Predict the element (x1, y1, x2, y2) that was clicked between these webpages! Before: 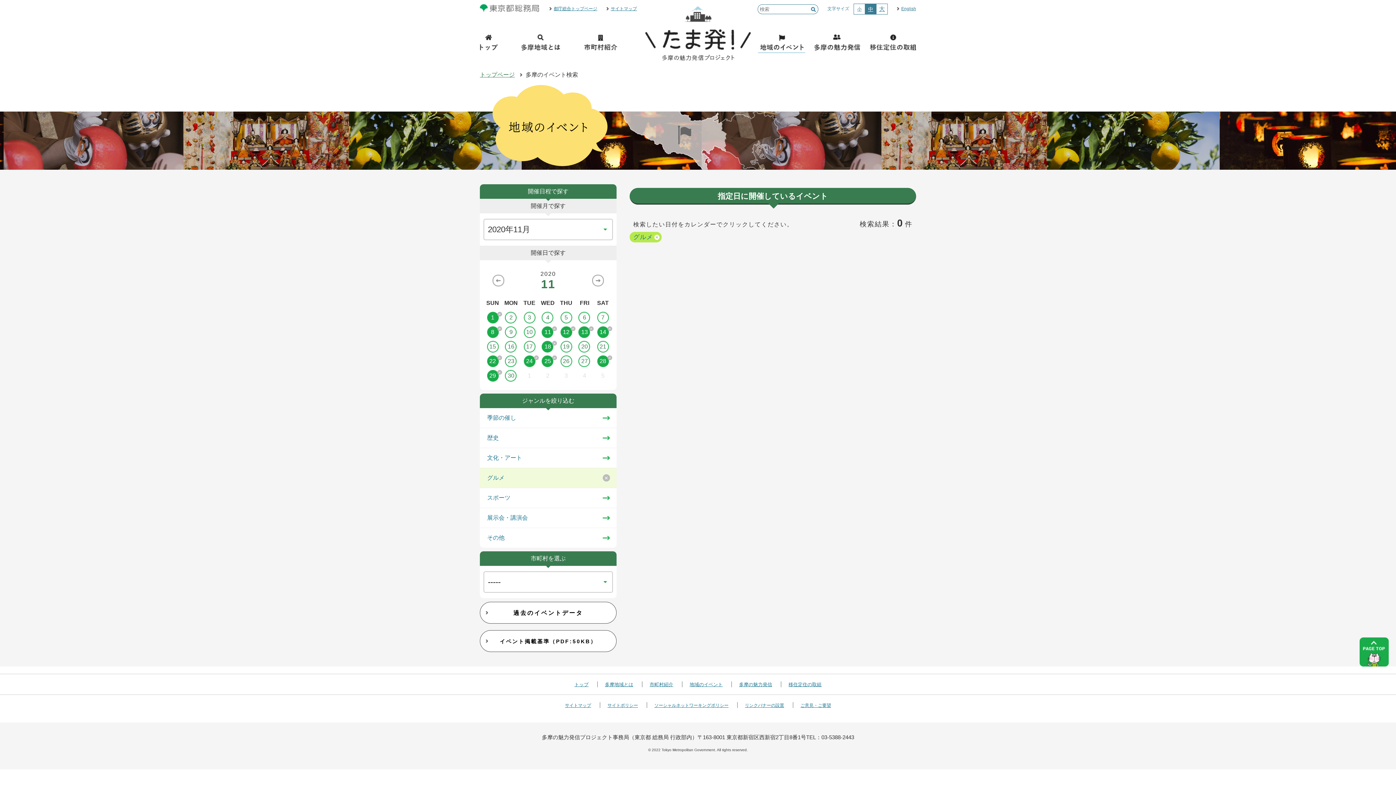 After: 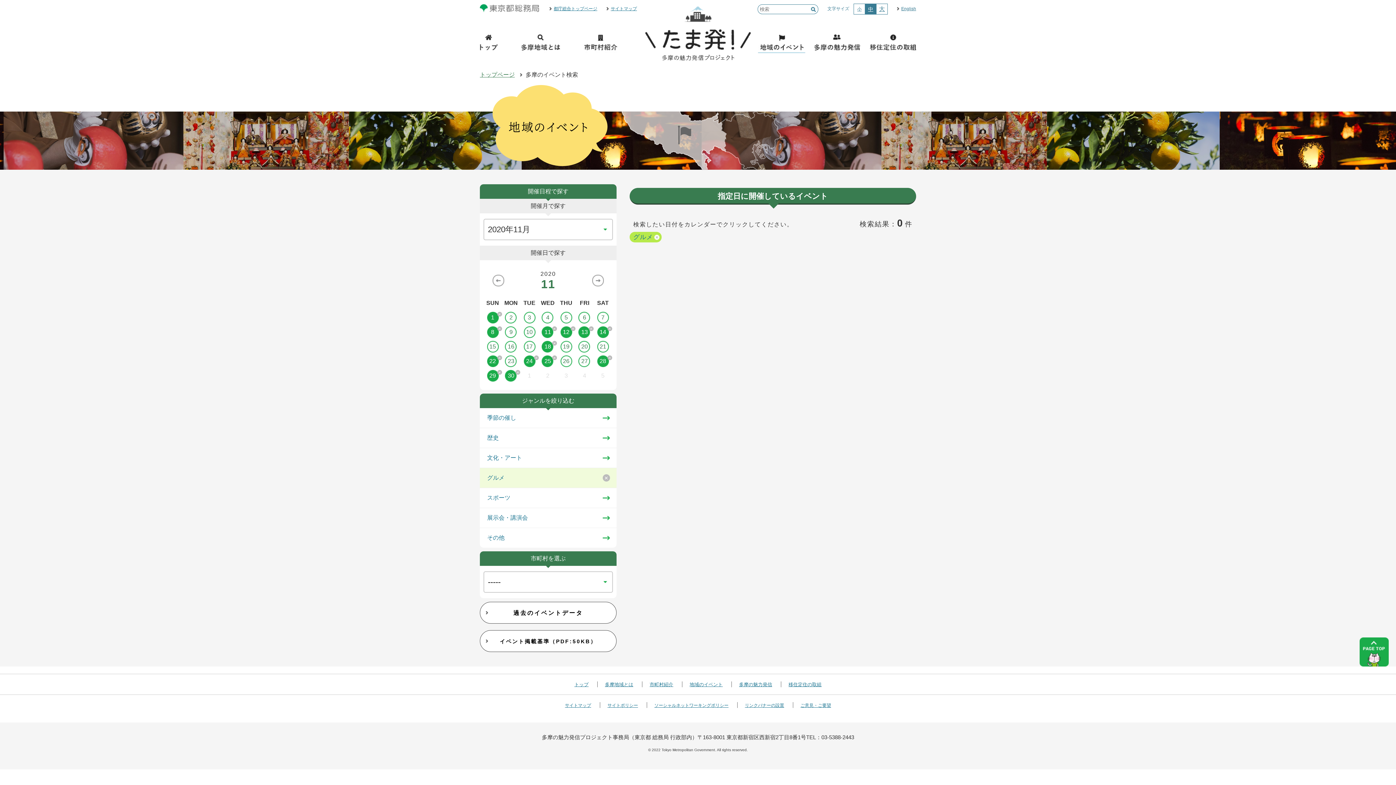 Action: bbox: (502, 370, 520, 381) label: 30